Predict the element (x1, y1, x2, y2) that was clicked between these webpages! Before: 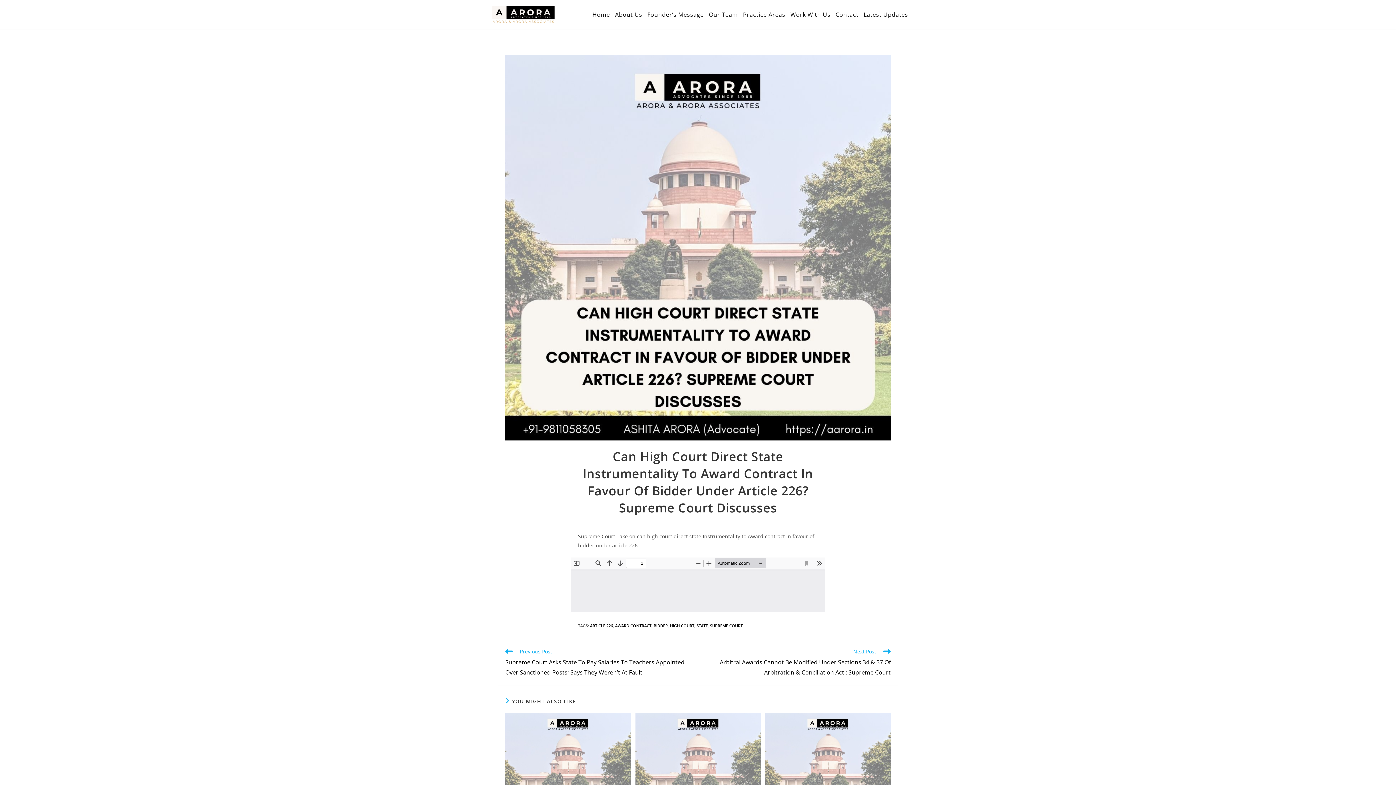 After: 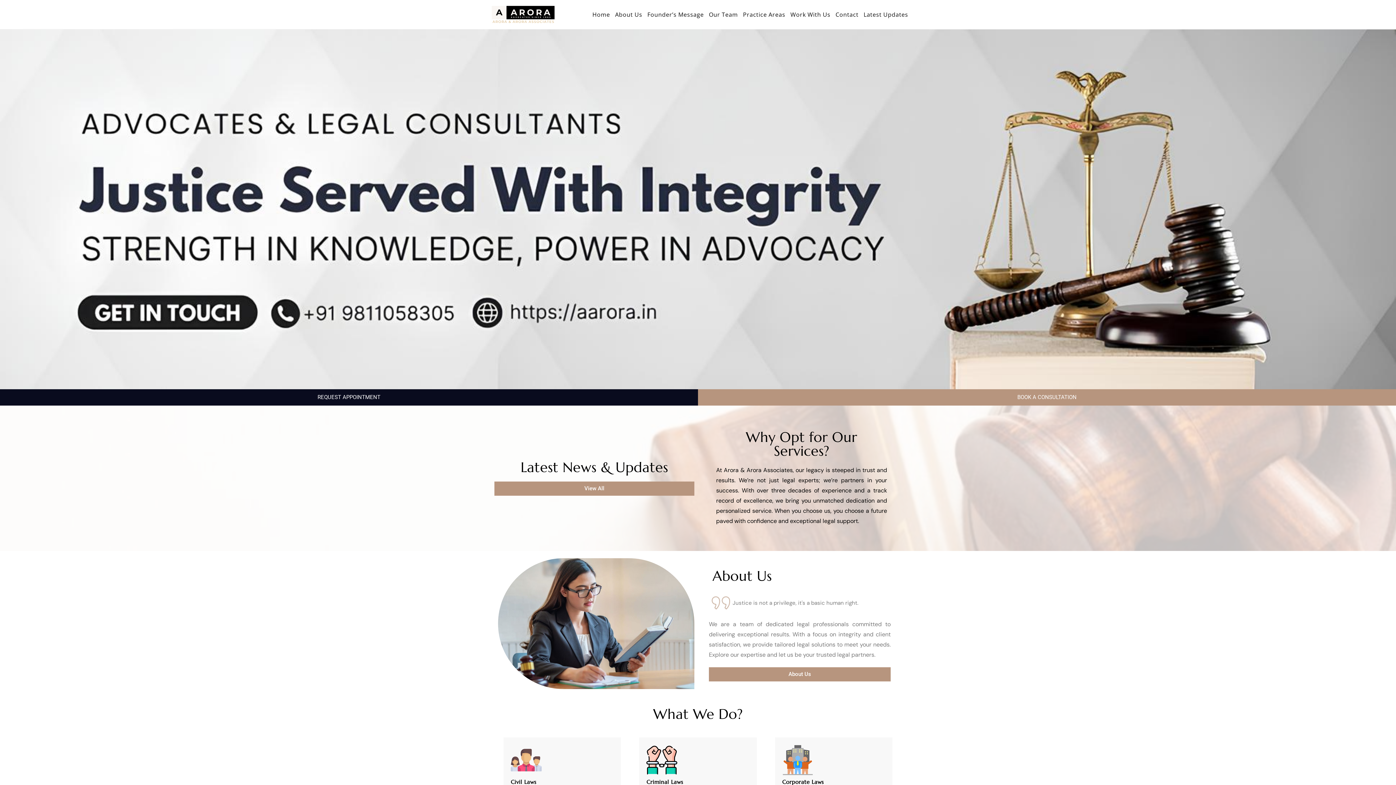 Action: bbox: (490, 10, 556, 17)